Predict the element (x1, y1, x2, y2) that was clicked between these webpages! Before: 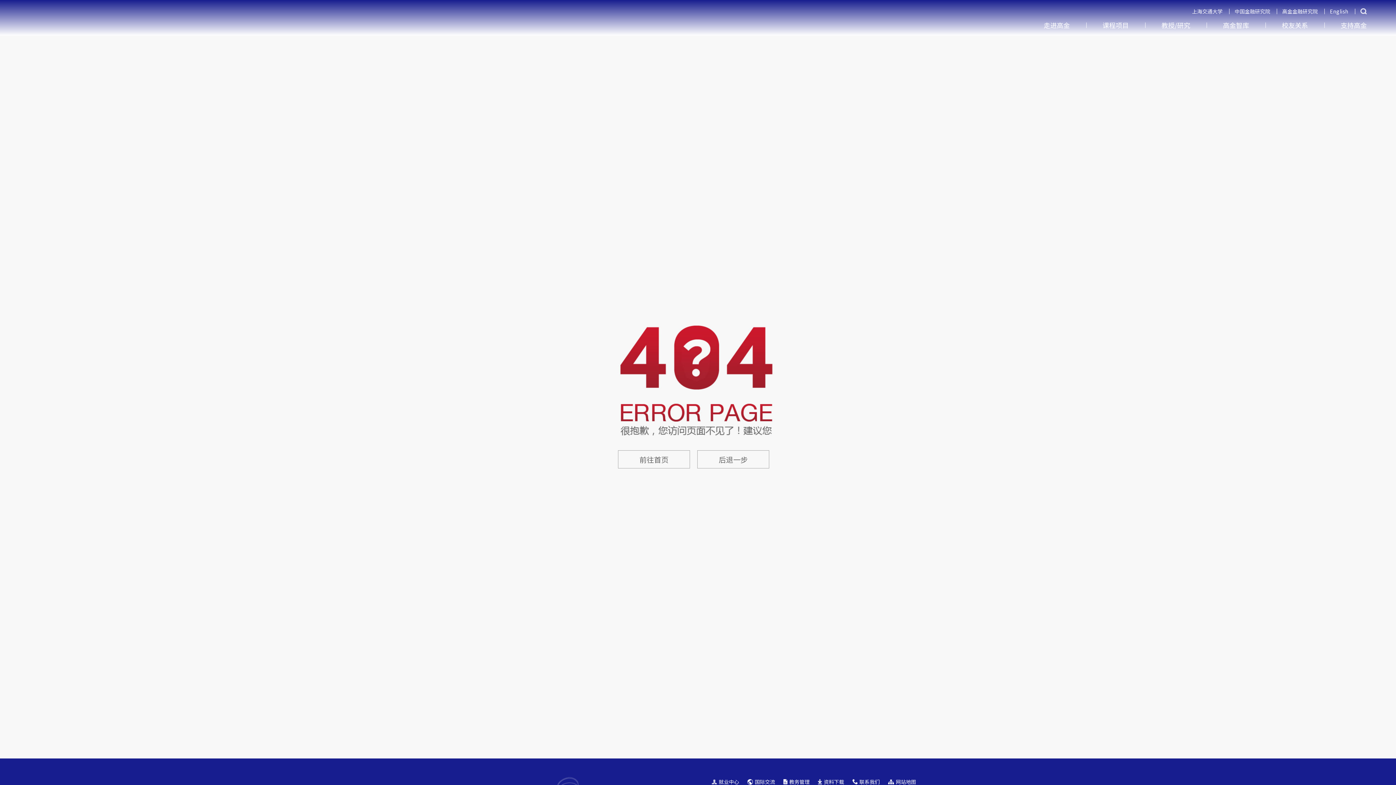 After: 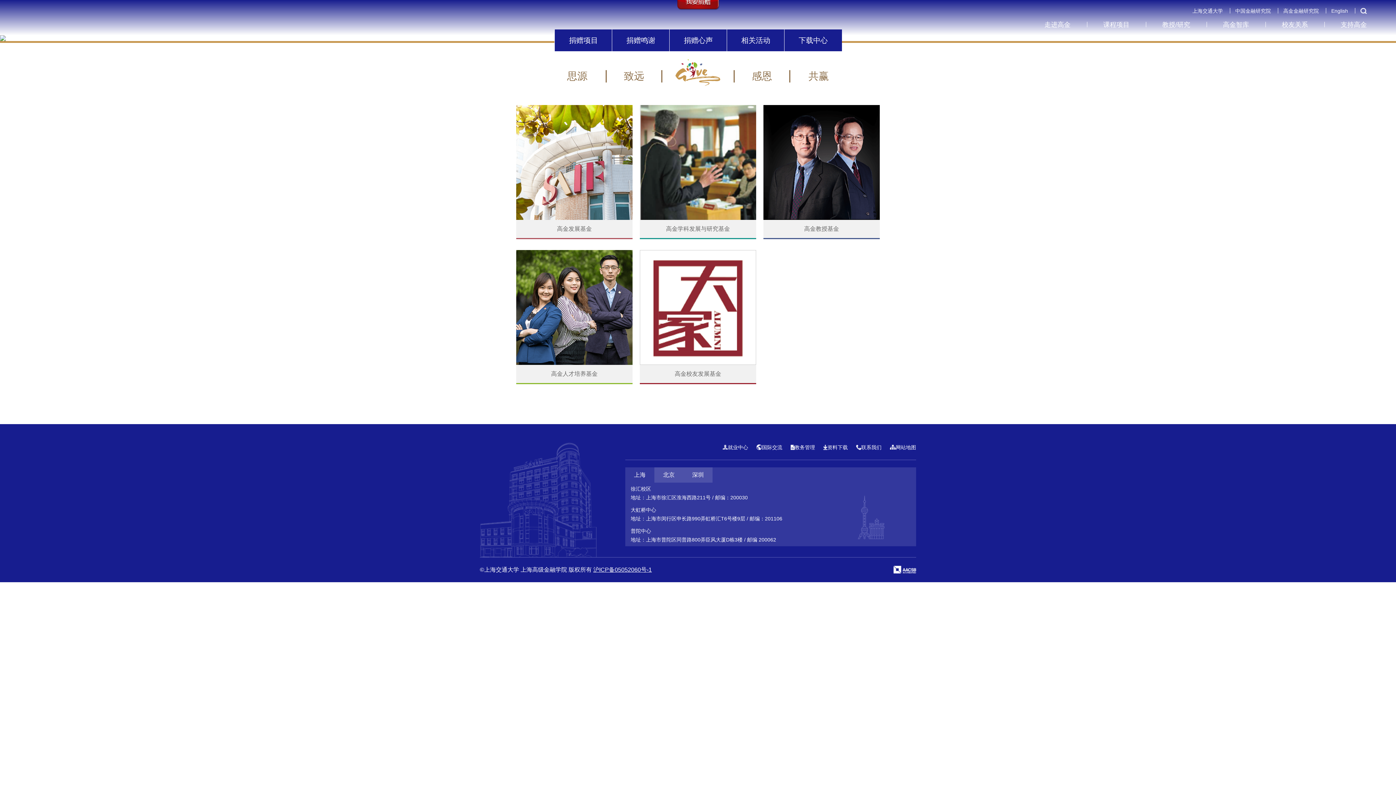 Action: label: 支持高金 bbox: (1324, 20, 1367, 38)